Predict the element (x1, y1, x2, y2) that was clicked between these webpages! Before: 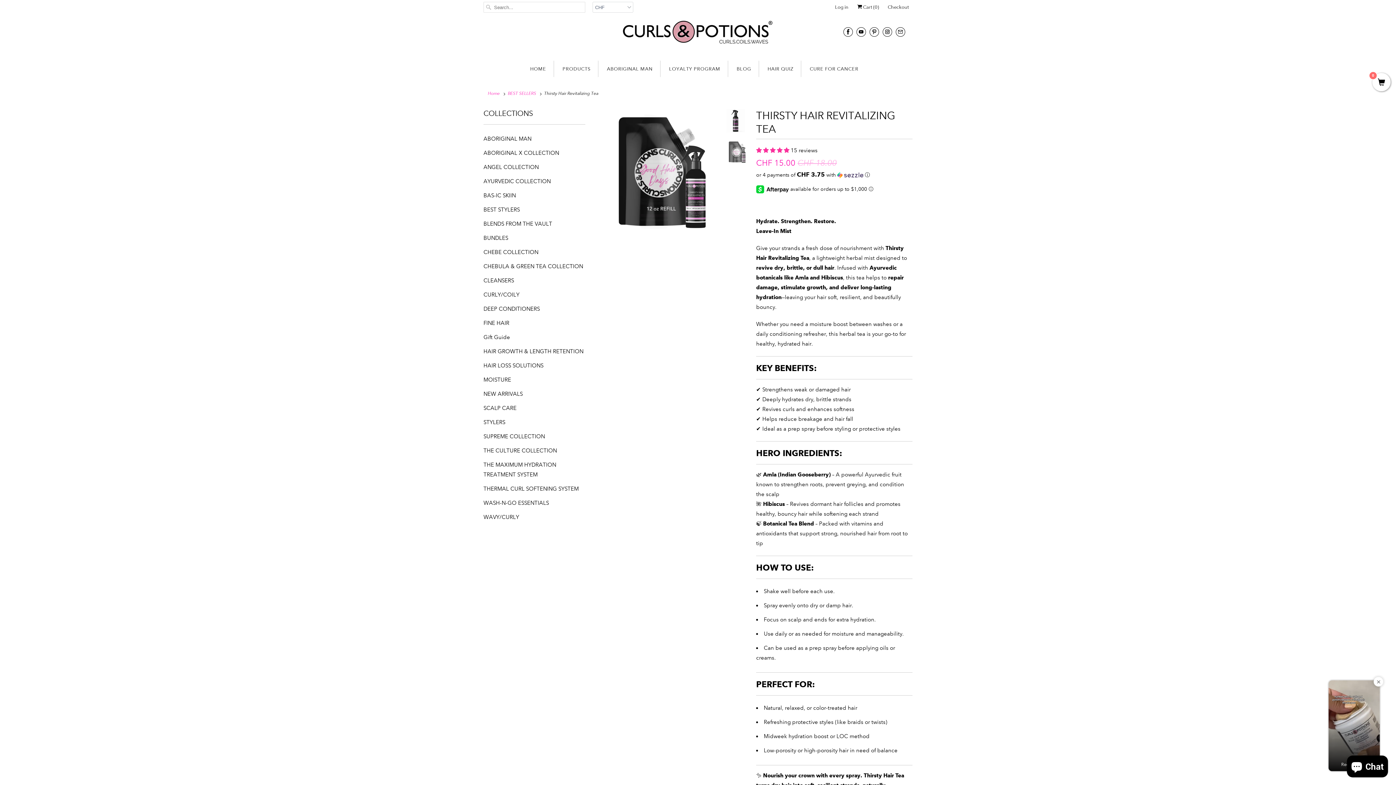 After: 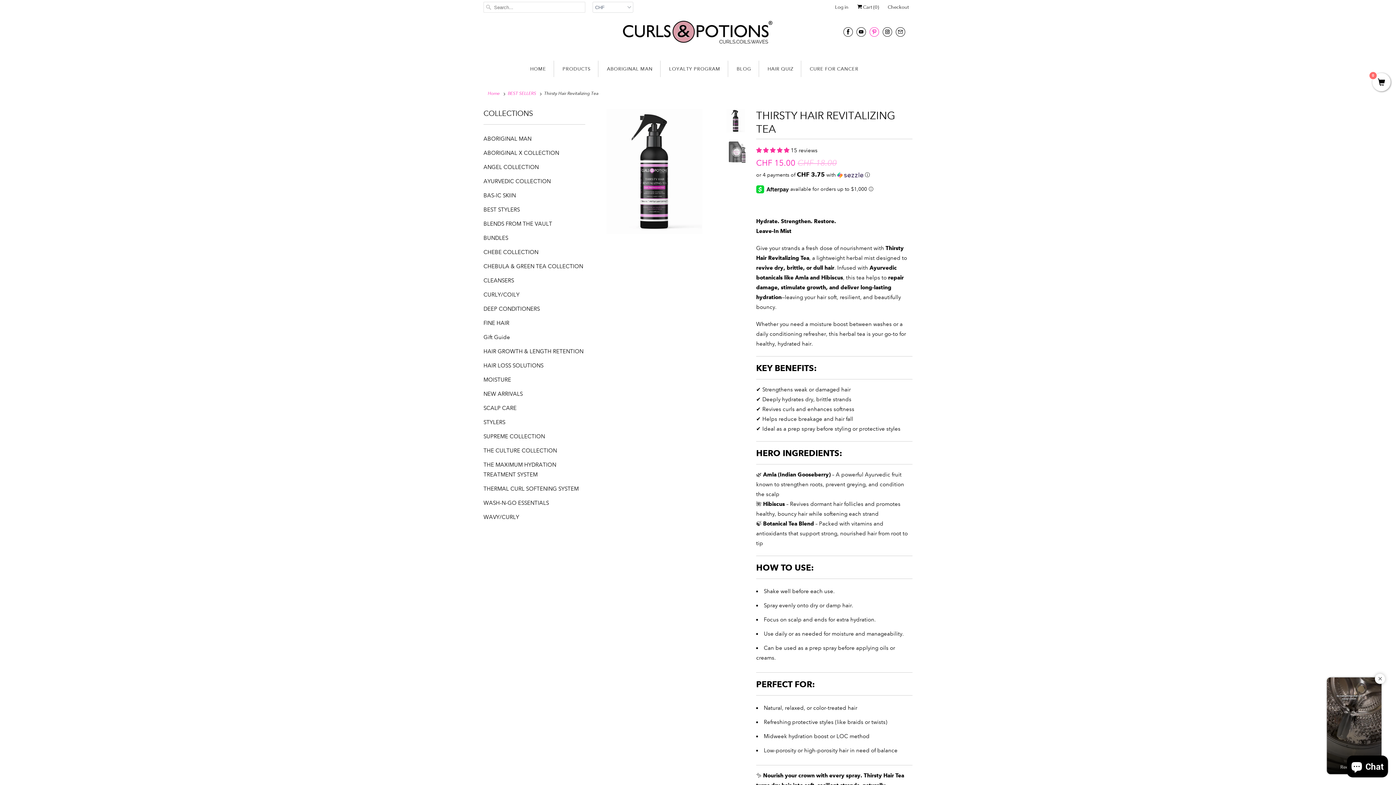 Action: bbox: (869, 23, 879, 40)